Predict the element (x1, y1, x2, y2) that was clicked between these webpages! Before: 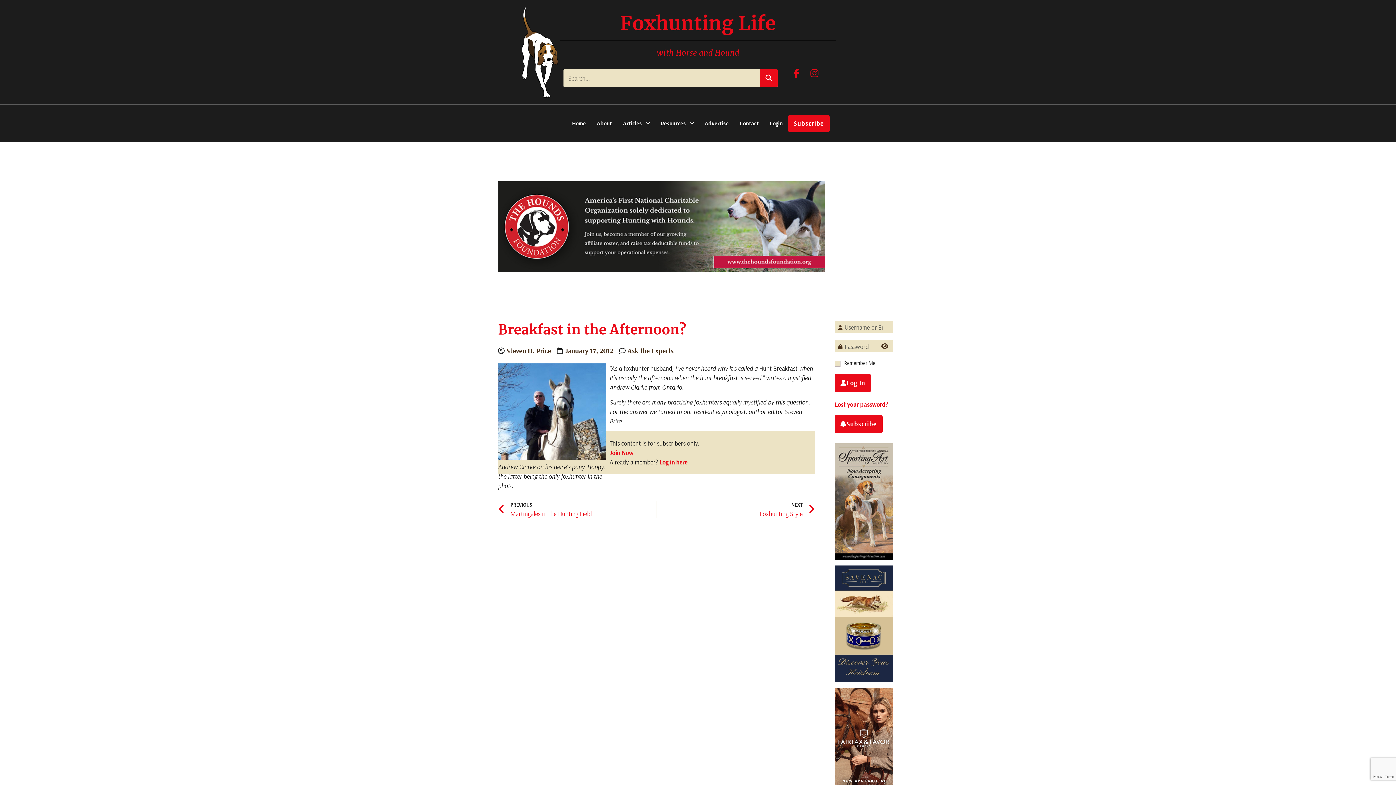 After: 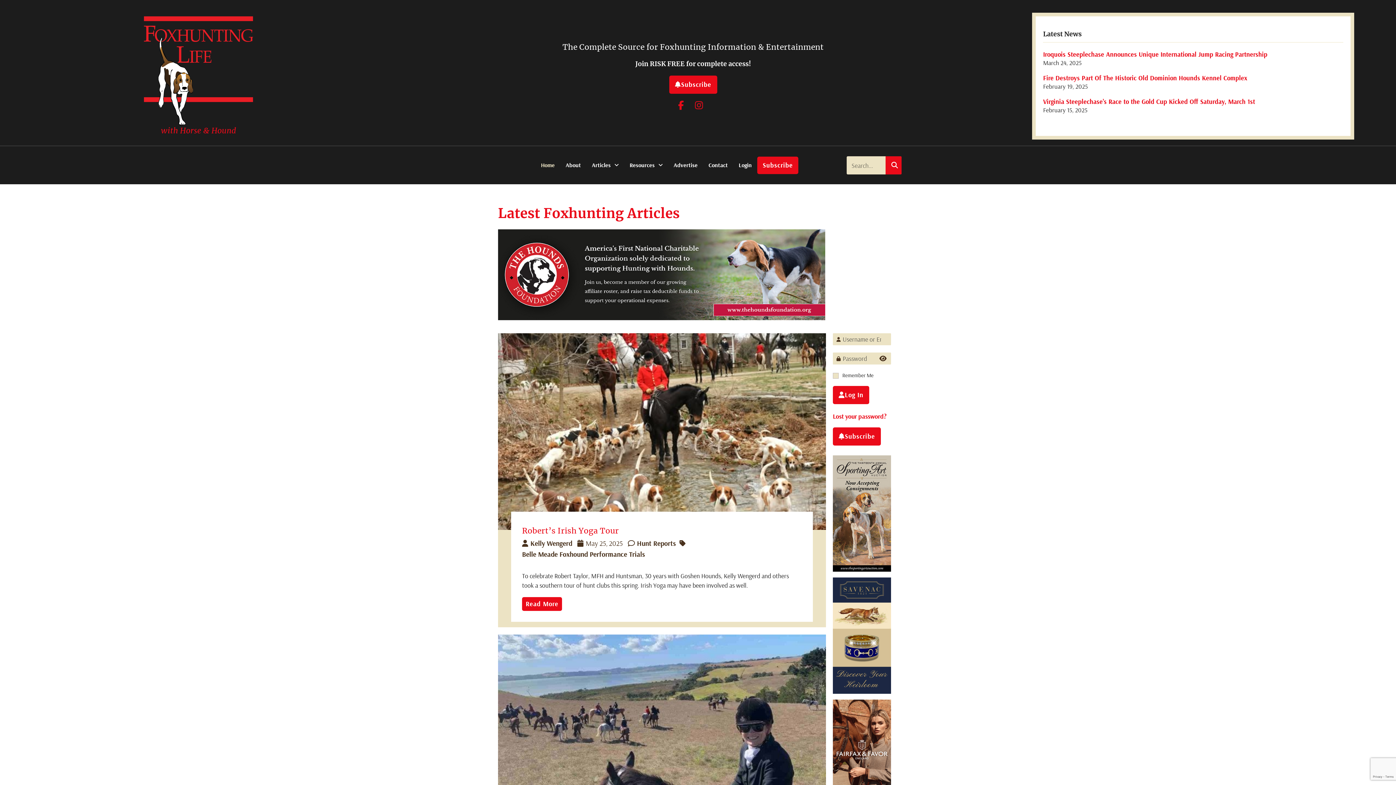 Action: bbox: (521, 6, 558, 98)